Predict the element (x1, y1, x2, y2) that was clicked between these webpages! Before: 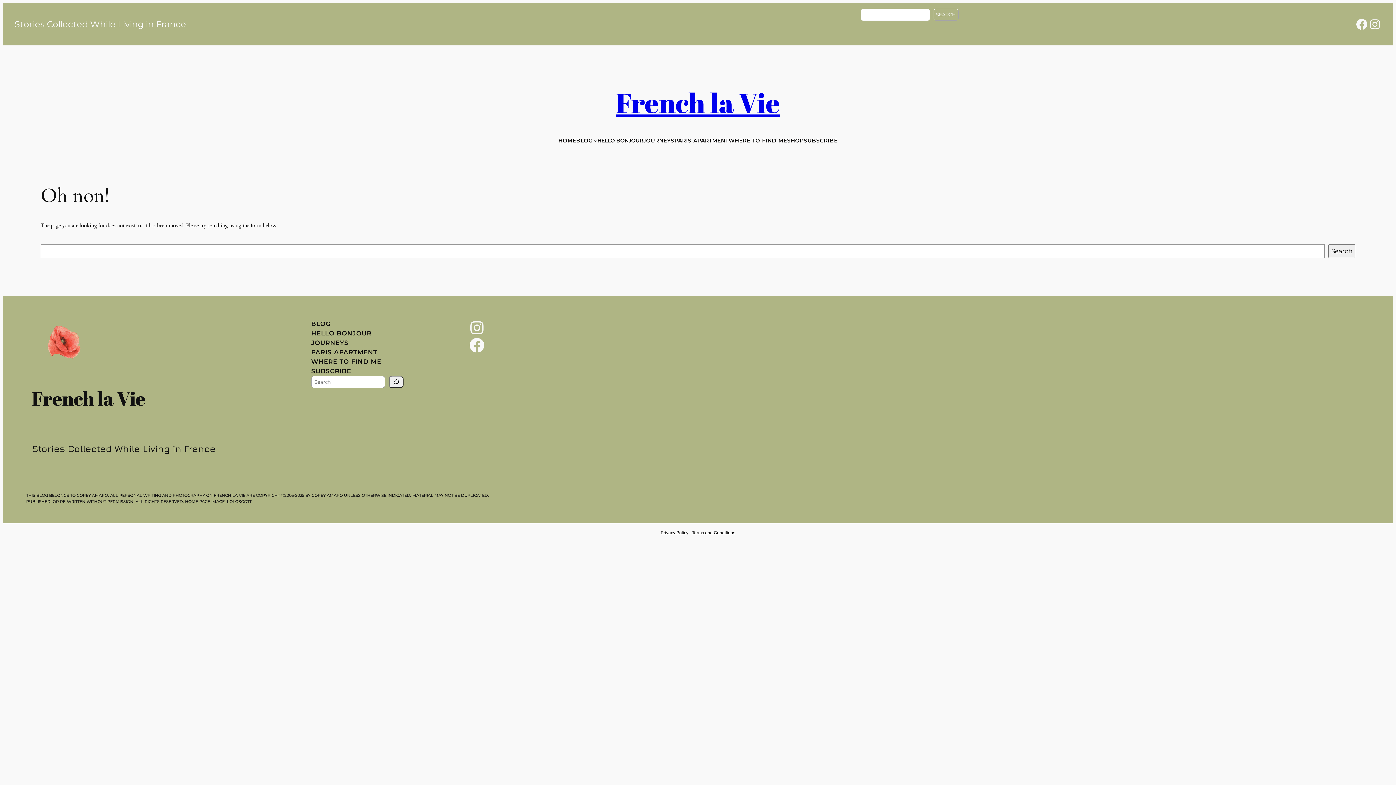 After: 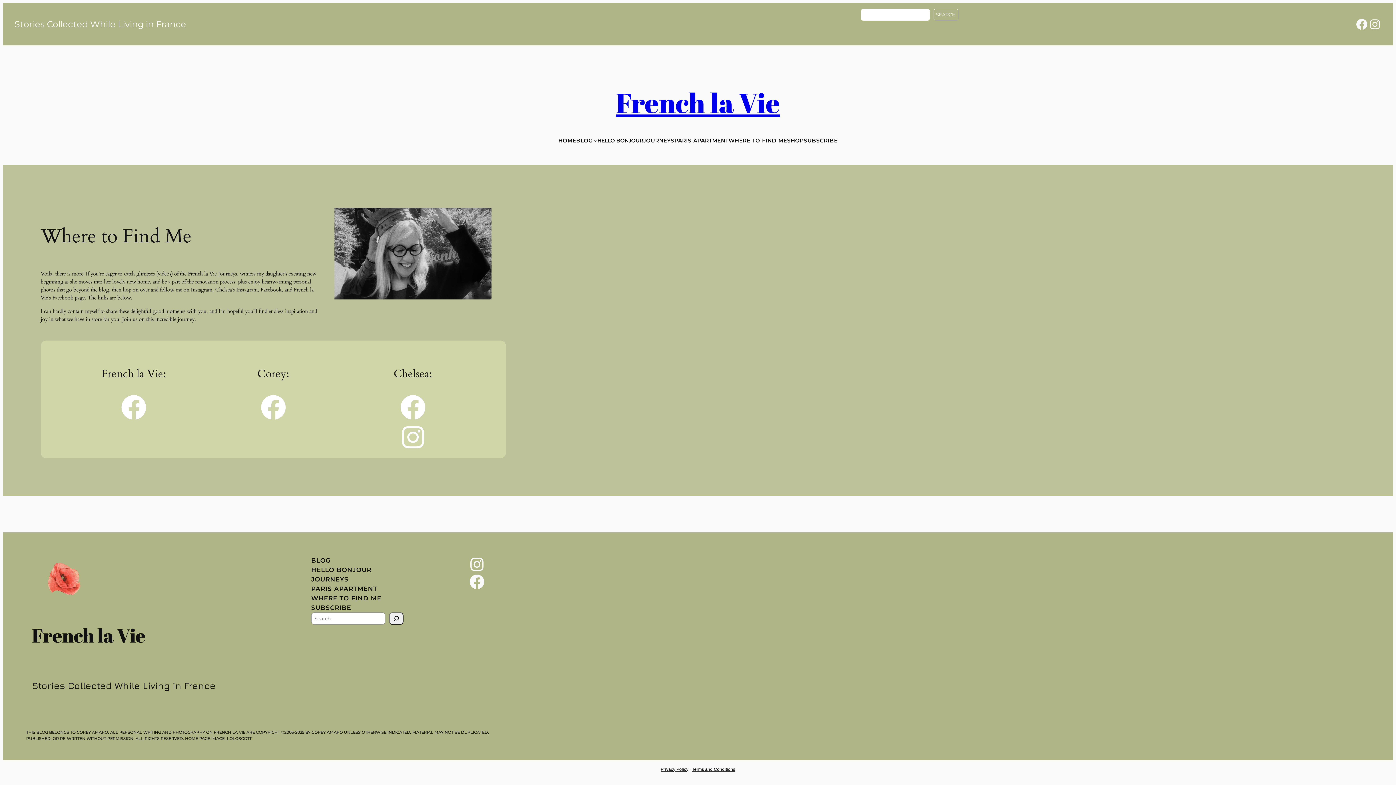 Action: bbox: (311, 357, 381, 366) label: WHERE TO FIND ME